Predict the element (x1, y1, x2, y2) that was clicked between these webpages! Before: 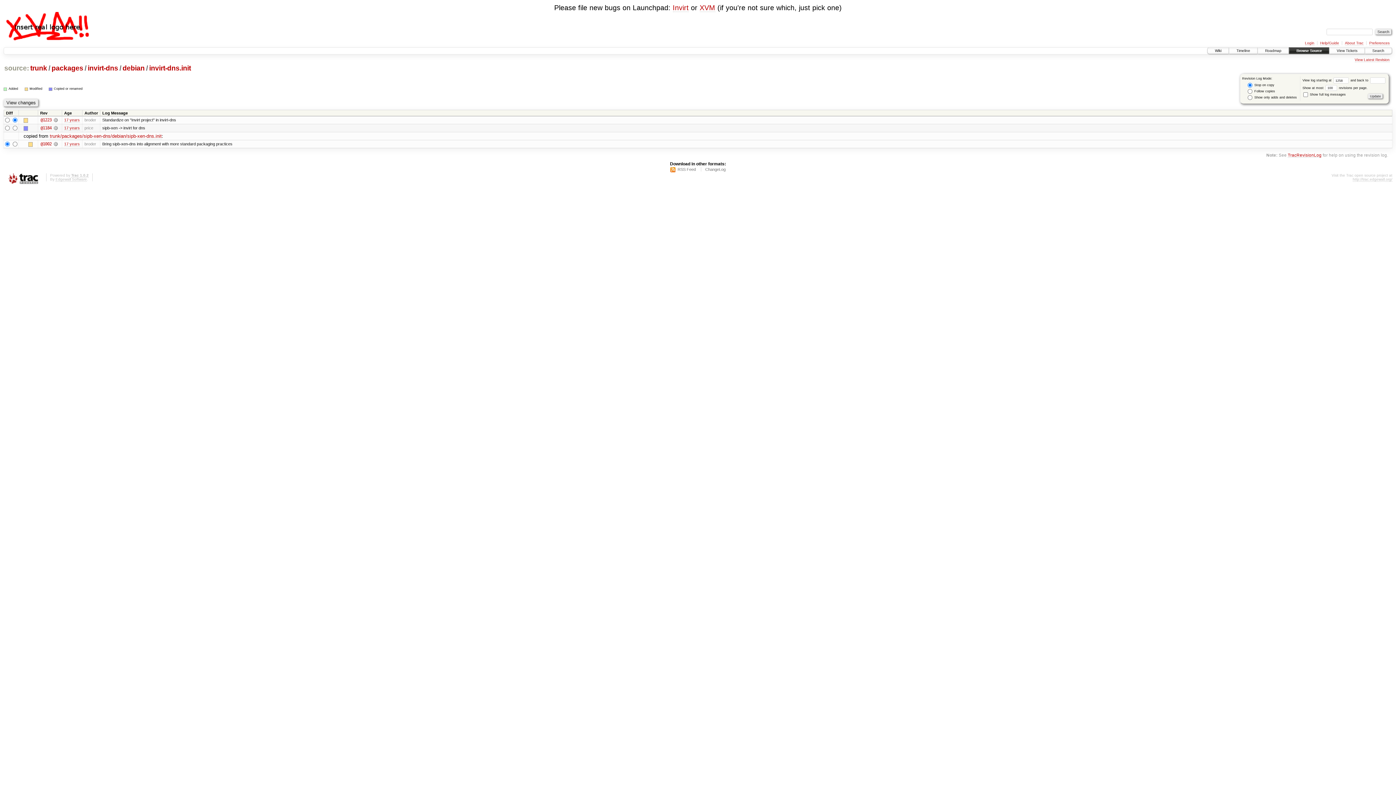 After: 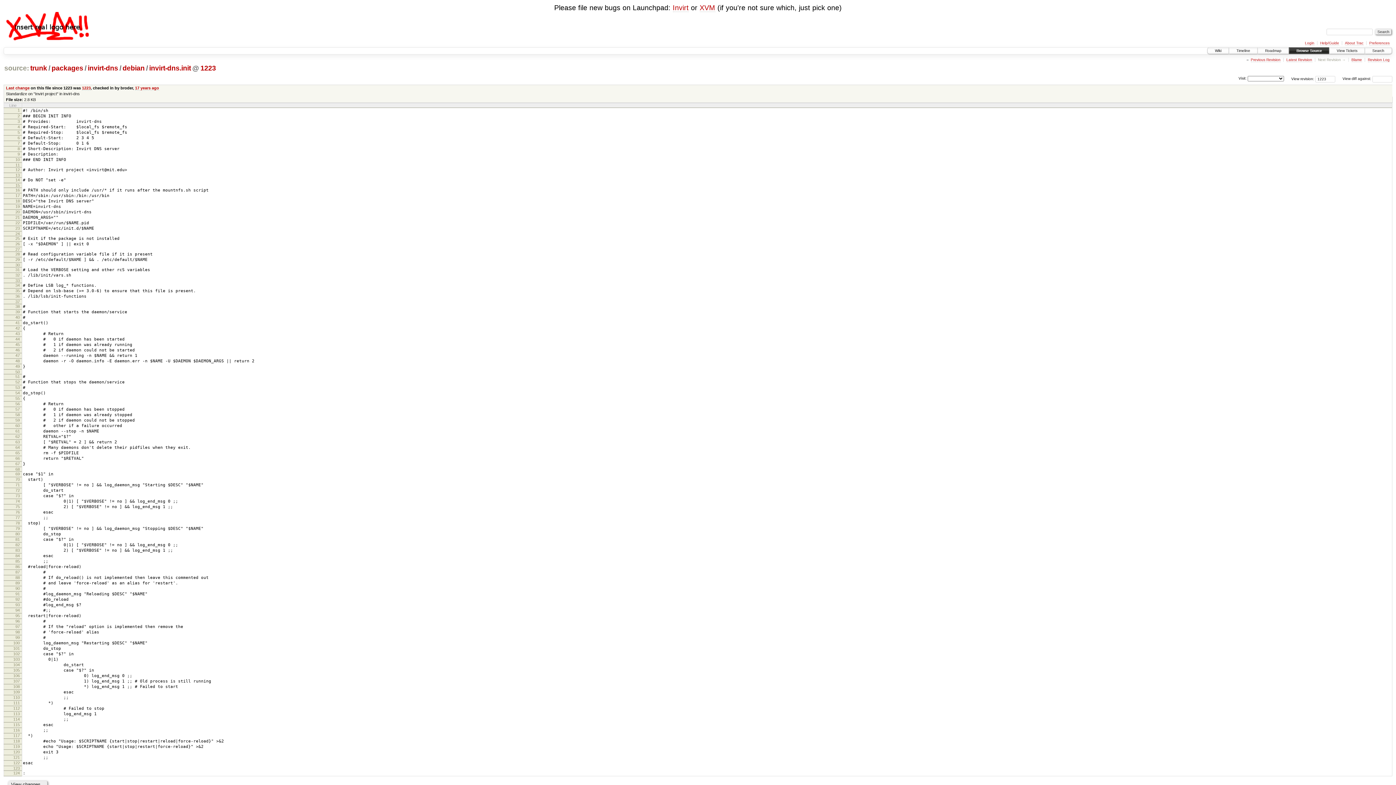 Action: label: @1223 bbox: (40, 117, 51, 122)